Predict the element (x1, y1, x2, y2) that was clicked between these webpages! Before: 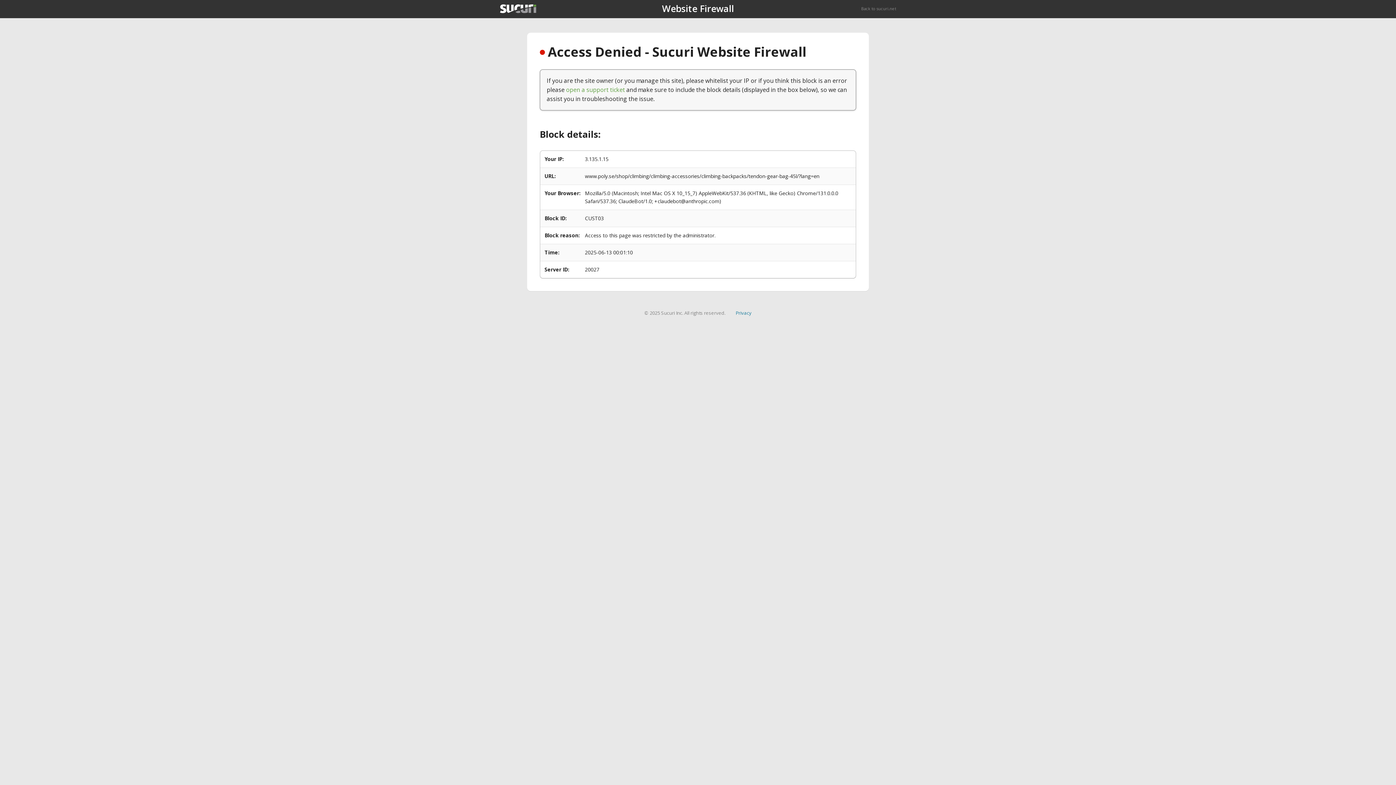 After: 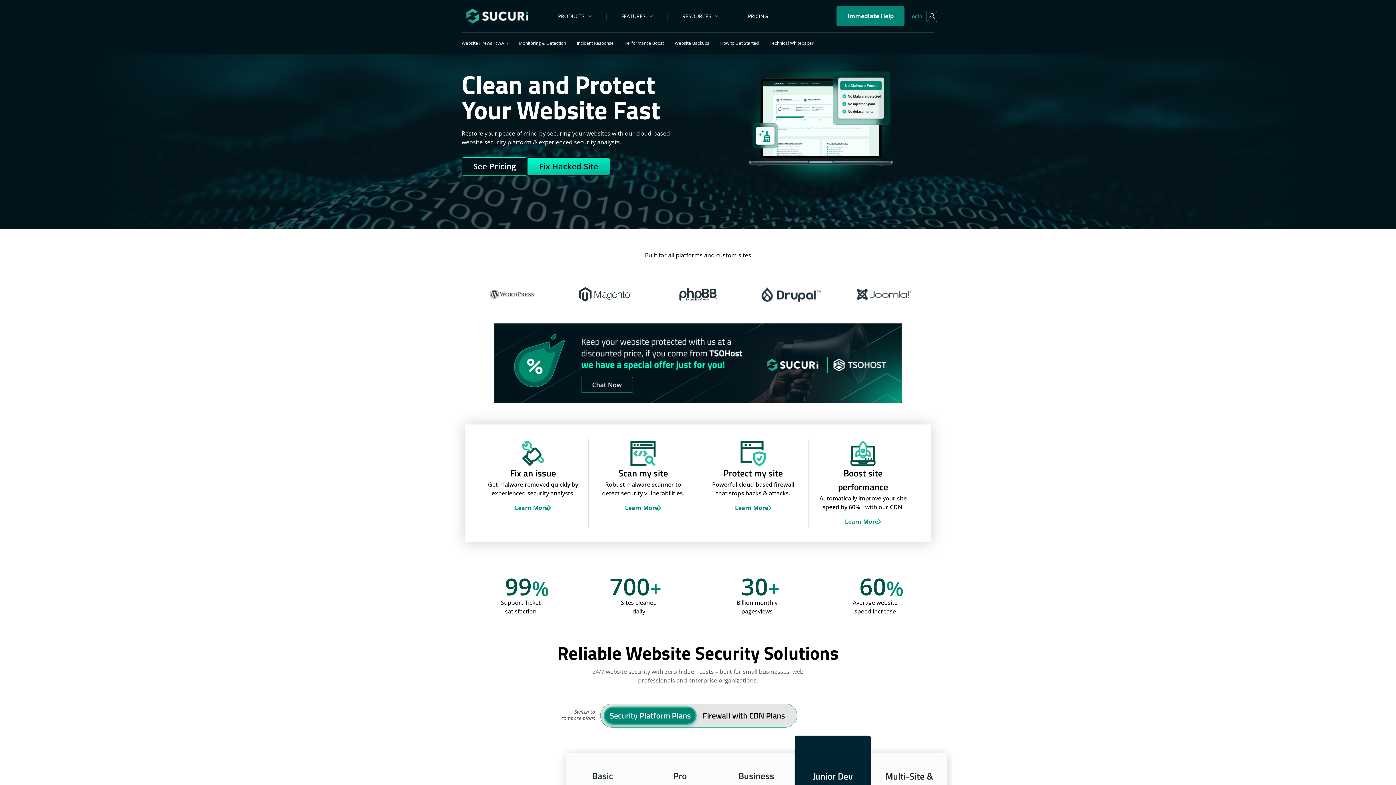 Action: bbox: (500, 4, 536, 13)